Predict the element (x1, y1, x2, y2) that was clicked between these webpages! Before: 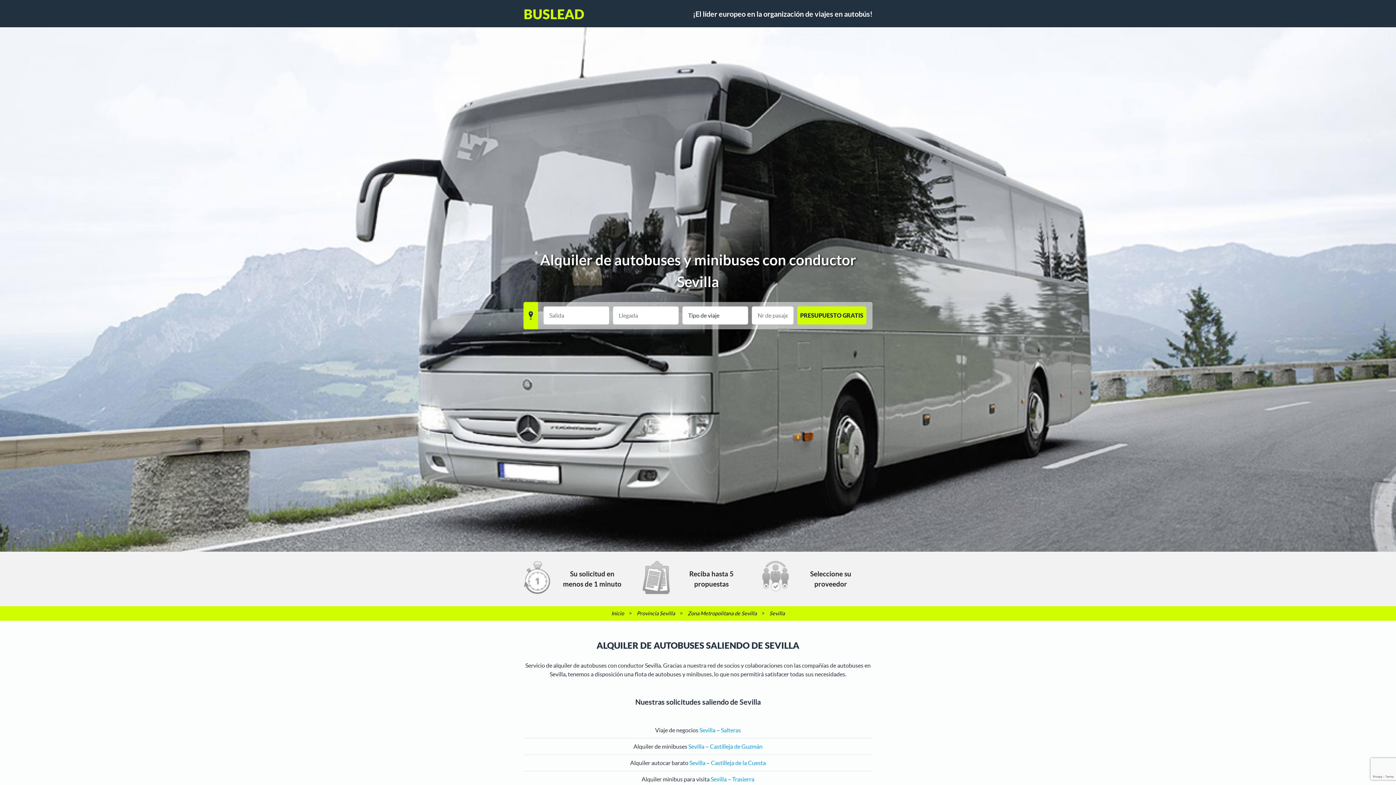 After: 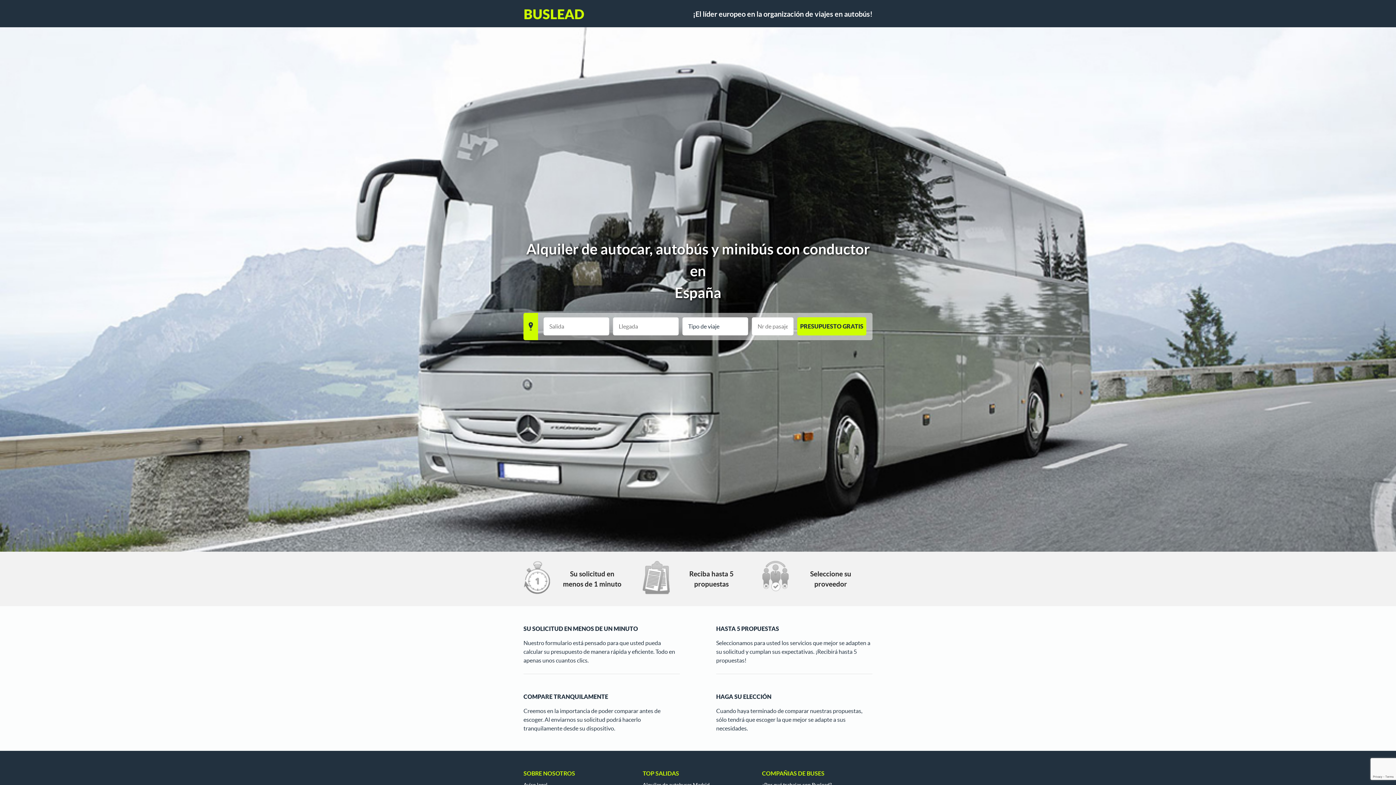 Action: bbox: (523, 8, 585, 19) label: Buslead ES